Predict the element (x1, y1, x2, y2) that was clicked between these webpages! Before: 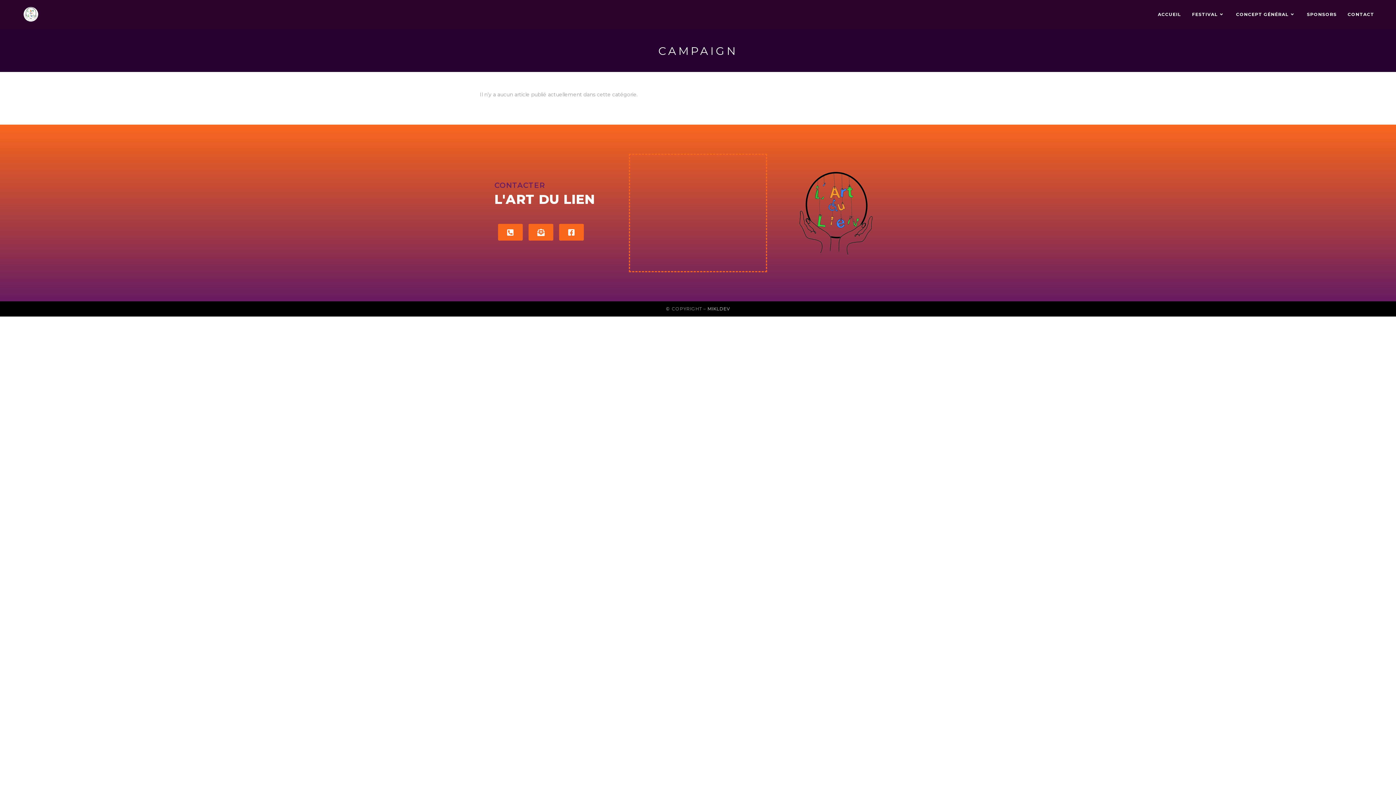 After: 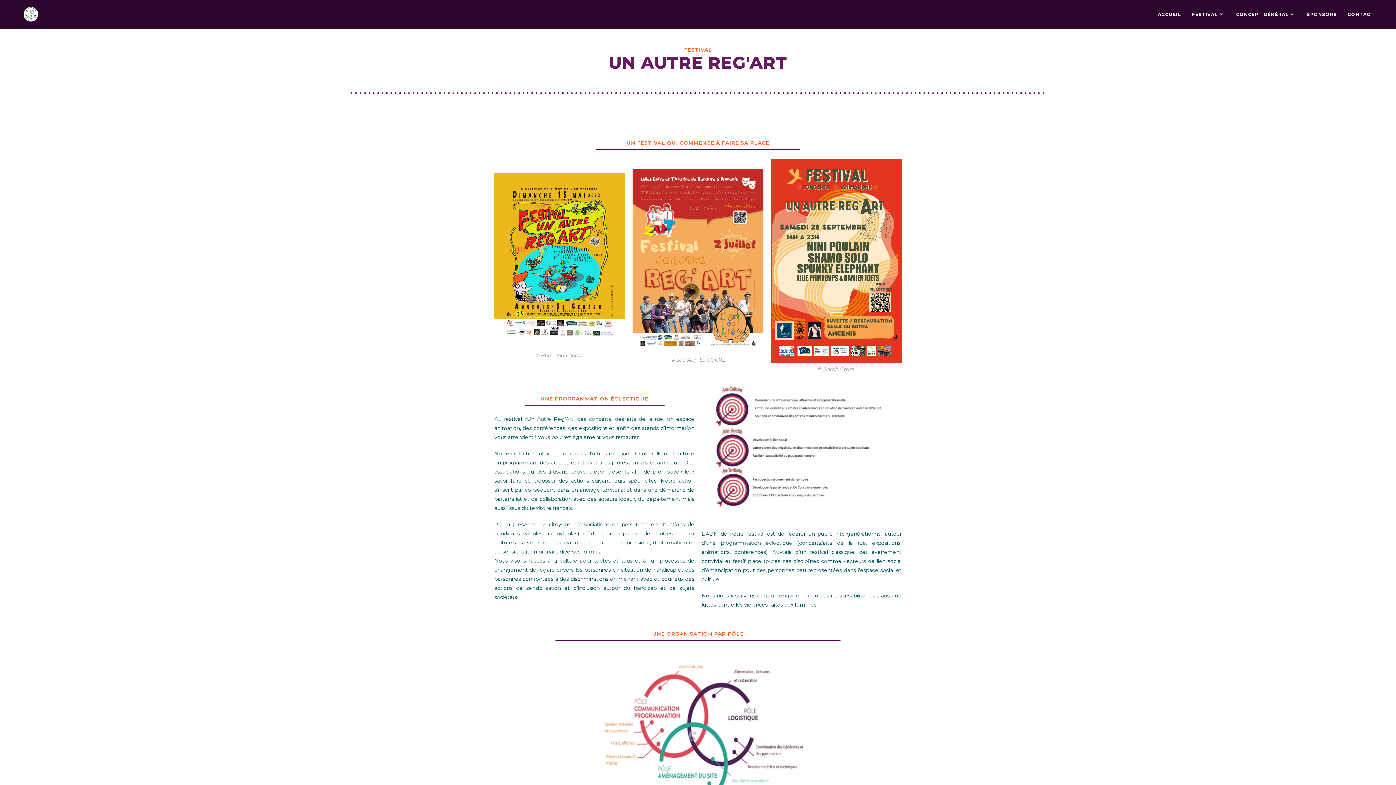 Action: bbox: (1186, 0, 1230, 29) label: FESTIVAL